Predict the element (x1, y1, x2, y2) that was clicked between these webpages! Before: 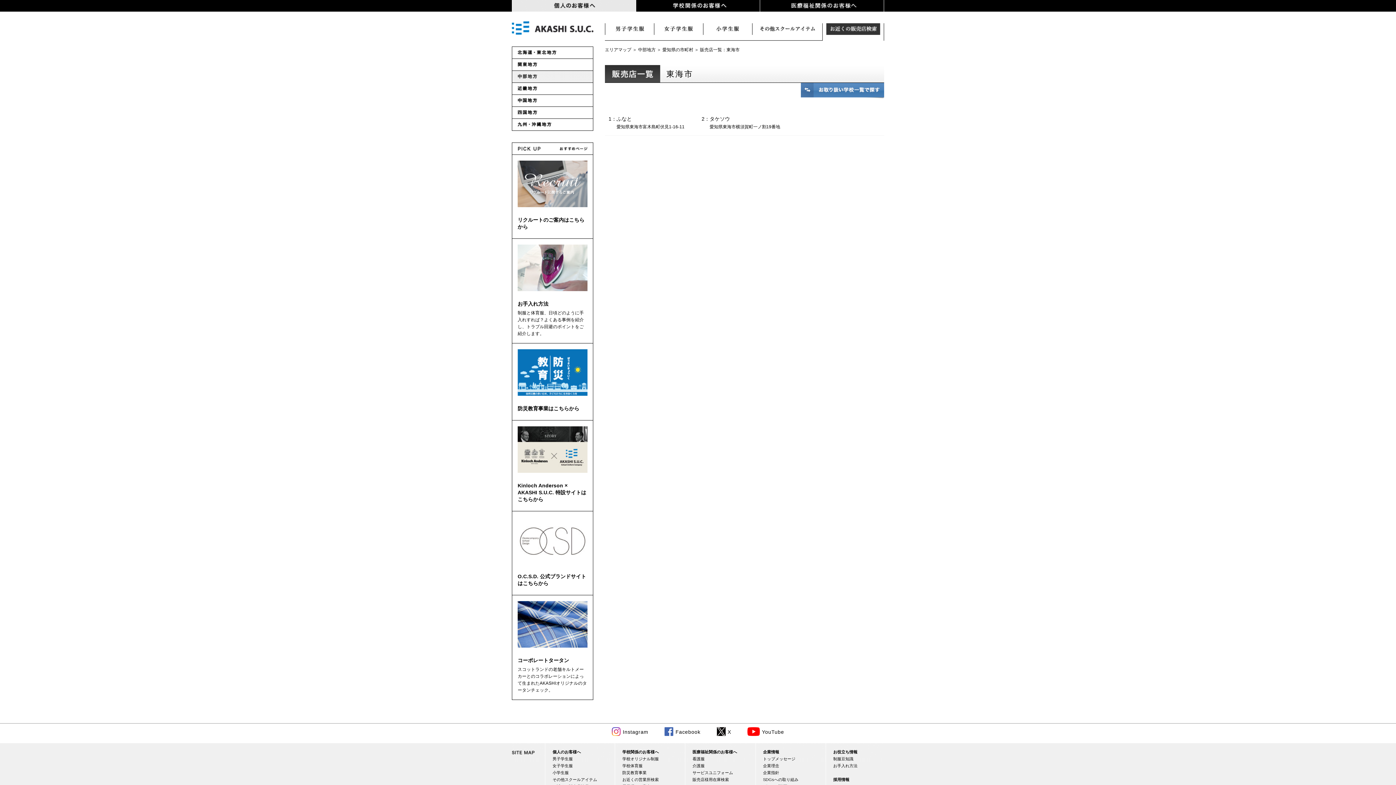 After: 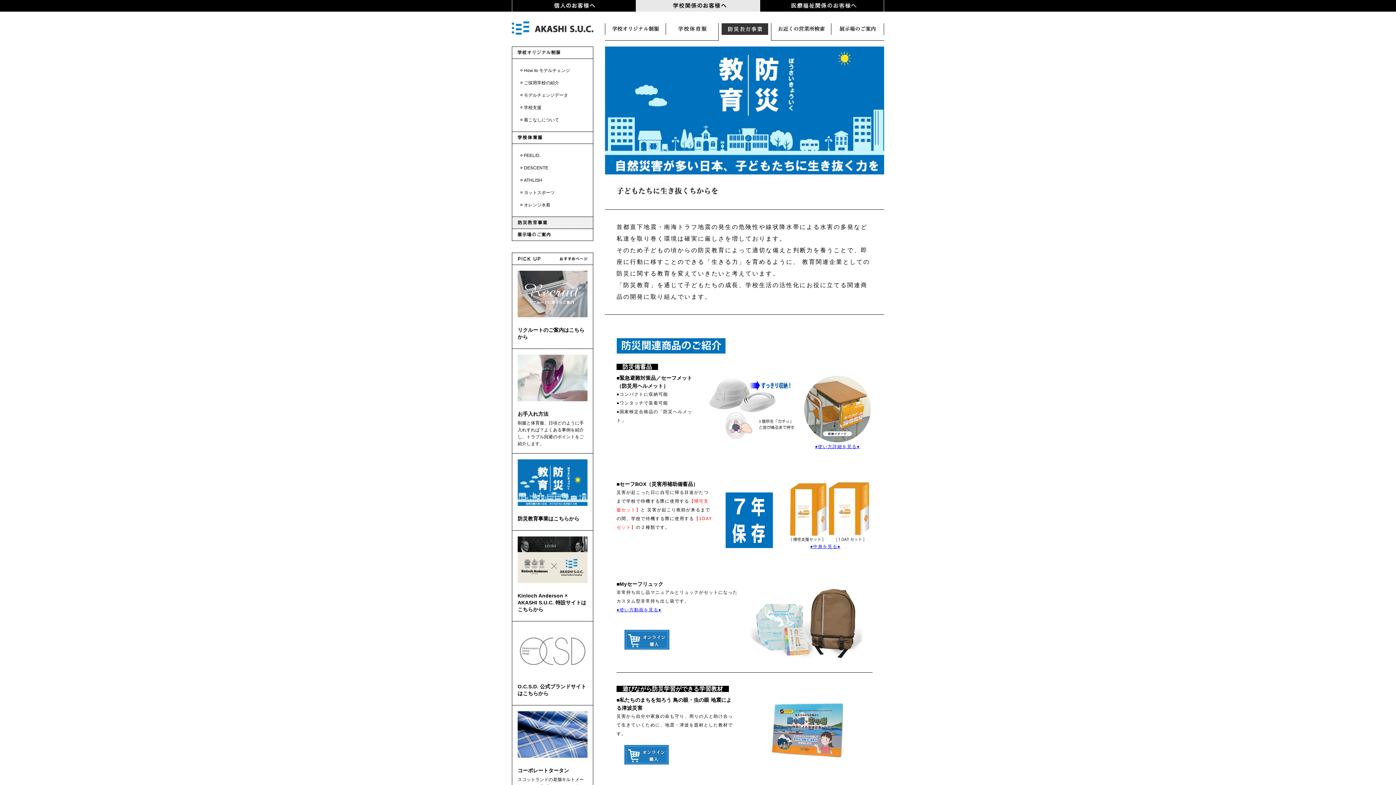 Action: bbox: (517, 395, 587, 400)